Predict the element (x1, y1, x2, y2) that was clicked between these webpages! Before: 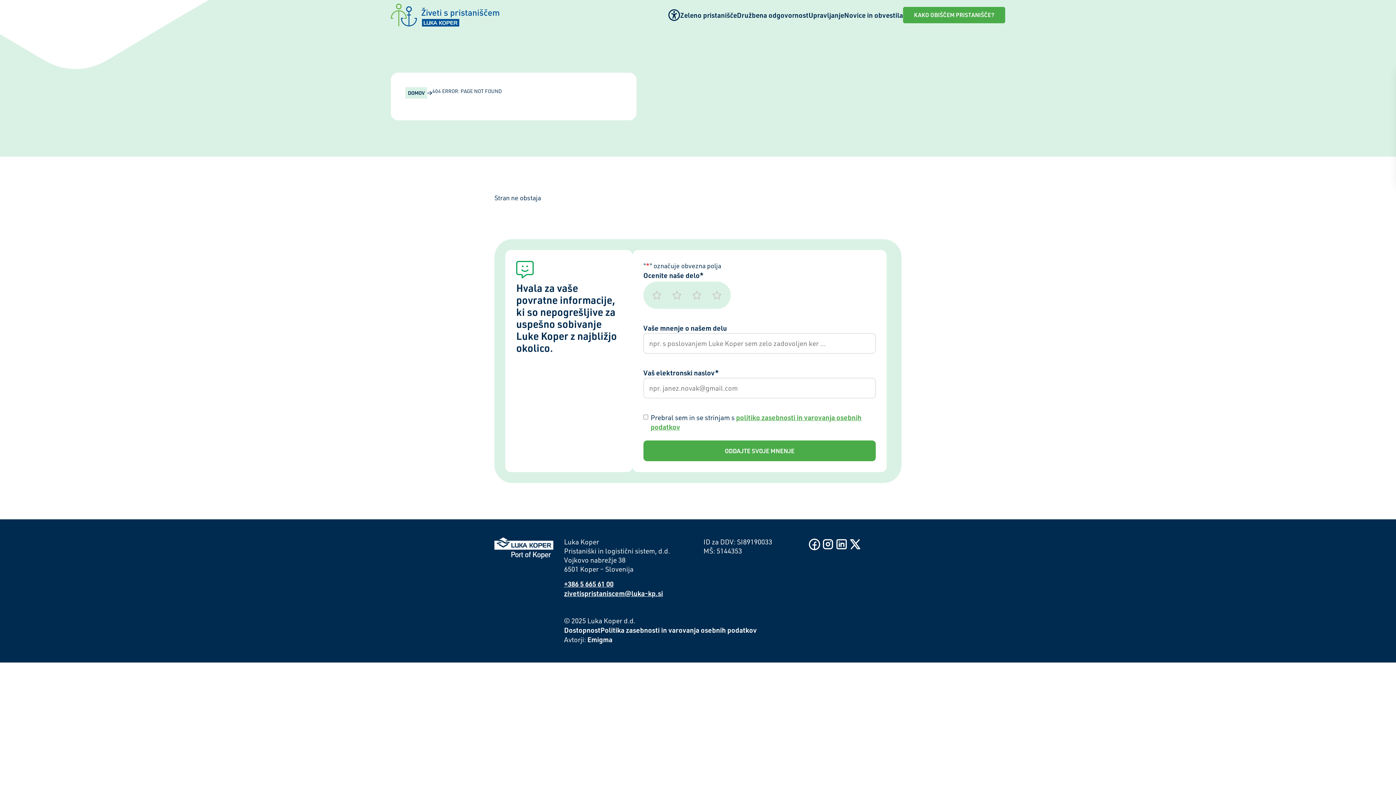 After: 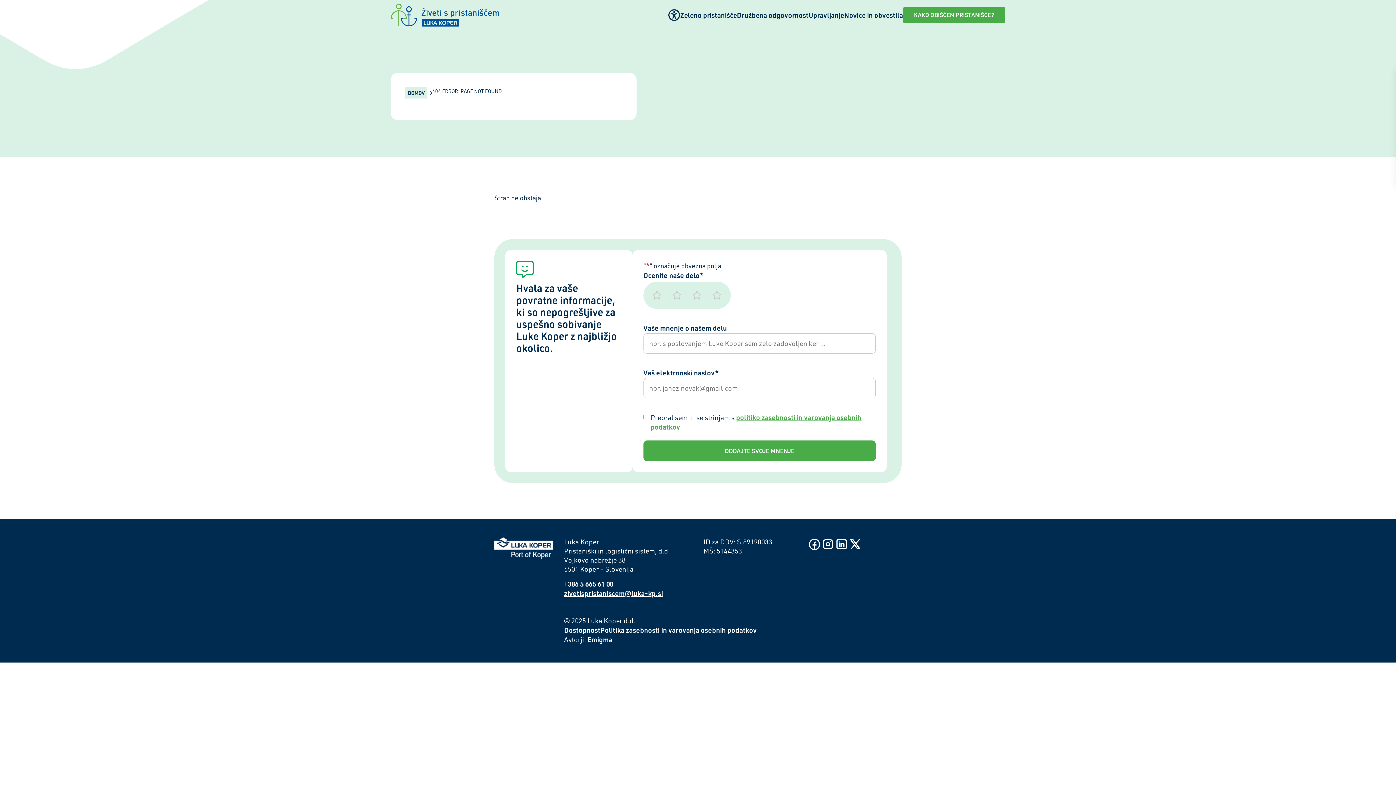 Action: bbox: (848, 537, 862, 551)